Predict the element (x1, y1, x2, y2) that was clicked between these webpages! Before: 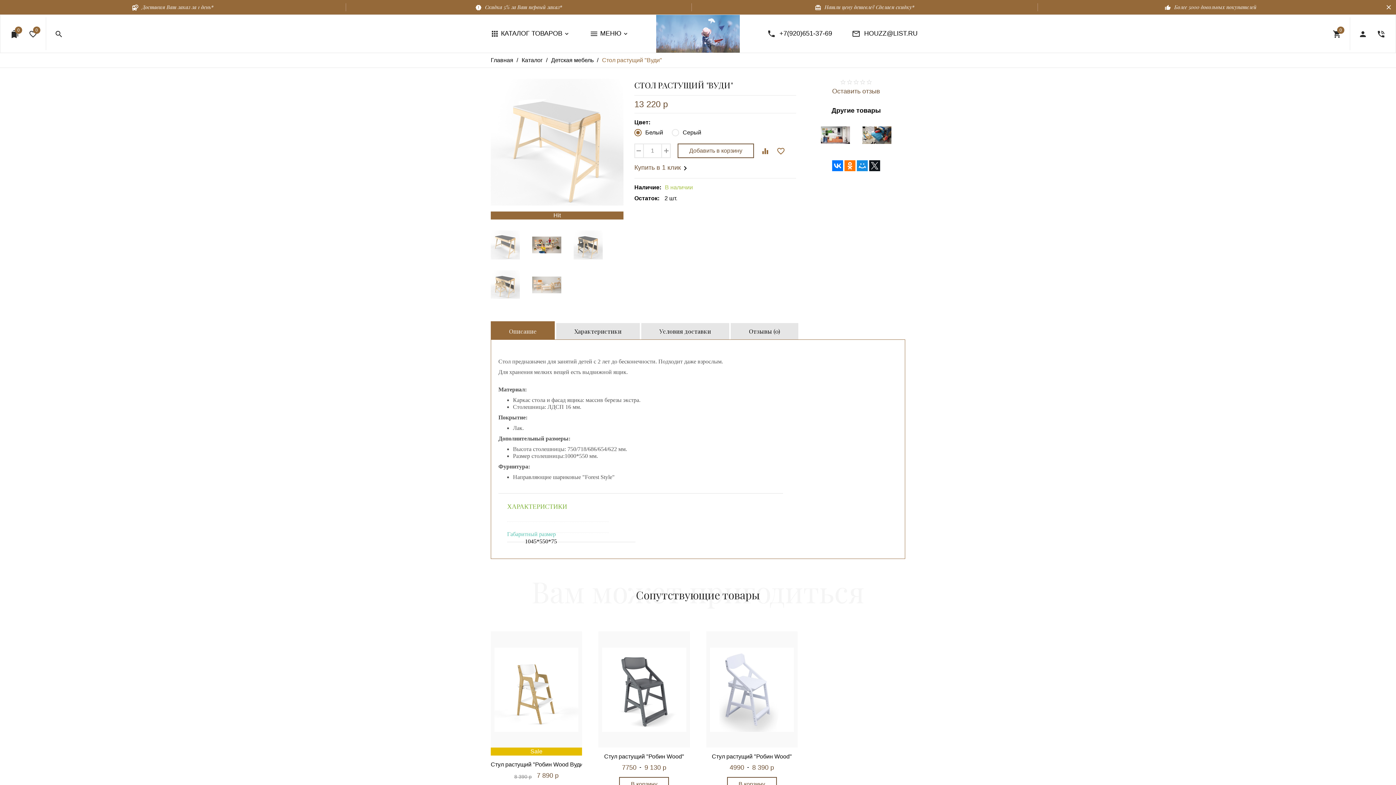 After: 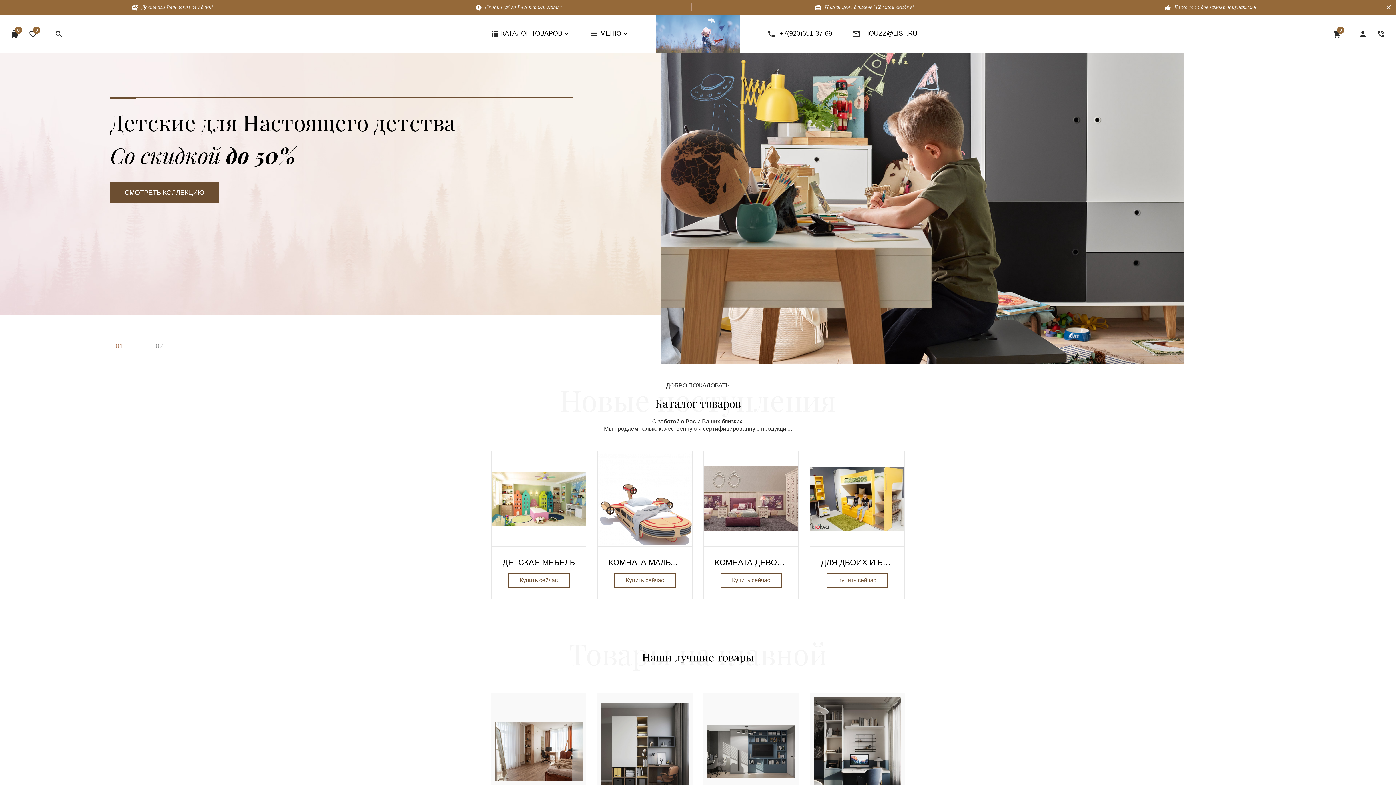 Action: label: Главная bbox: (490, 57, 513, 63)